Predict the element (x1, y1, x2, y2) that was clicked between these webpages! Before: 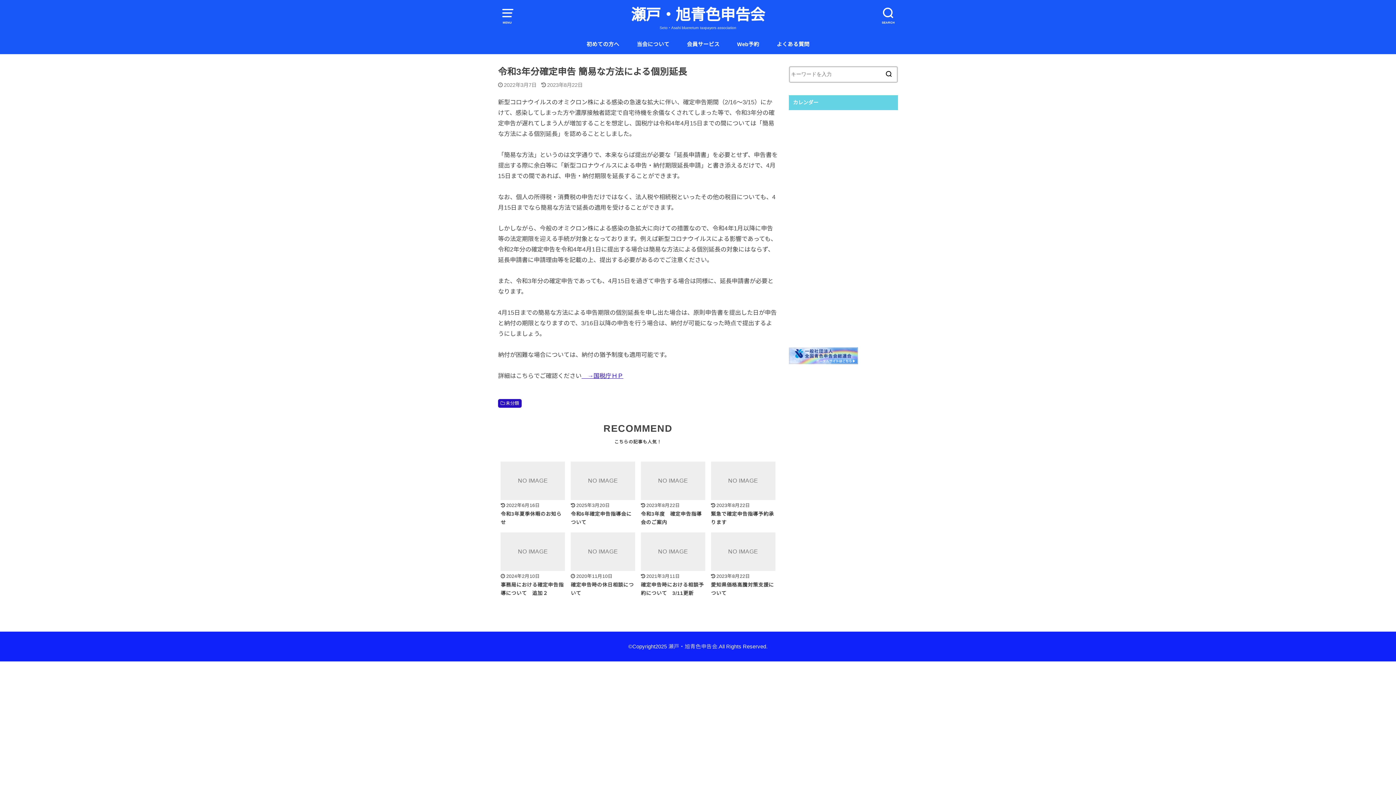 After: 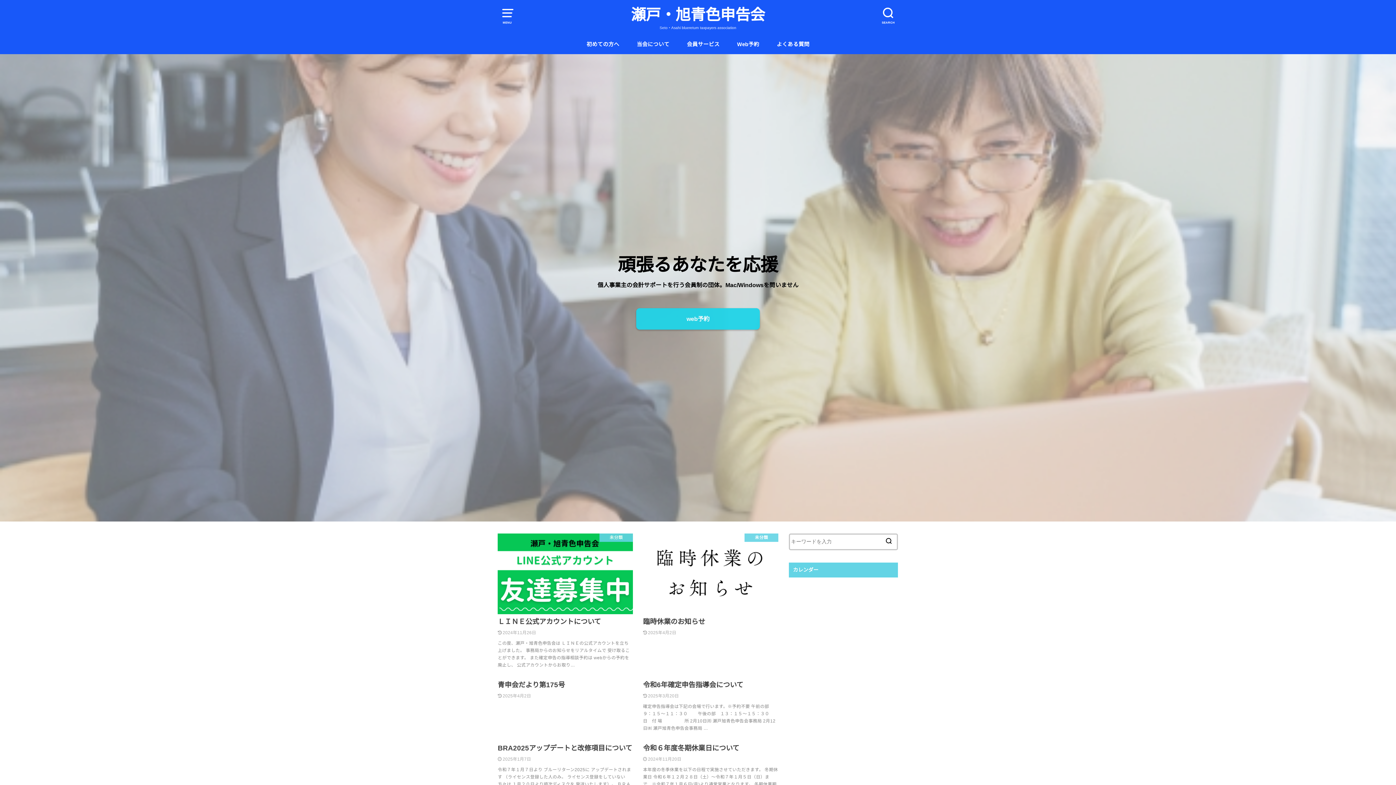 Action: bbox: (631, 5, 765, 24) label: 瀬戸・旭青色申告会